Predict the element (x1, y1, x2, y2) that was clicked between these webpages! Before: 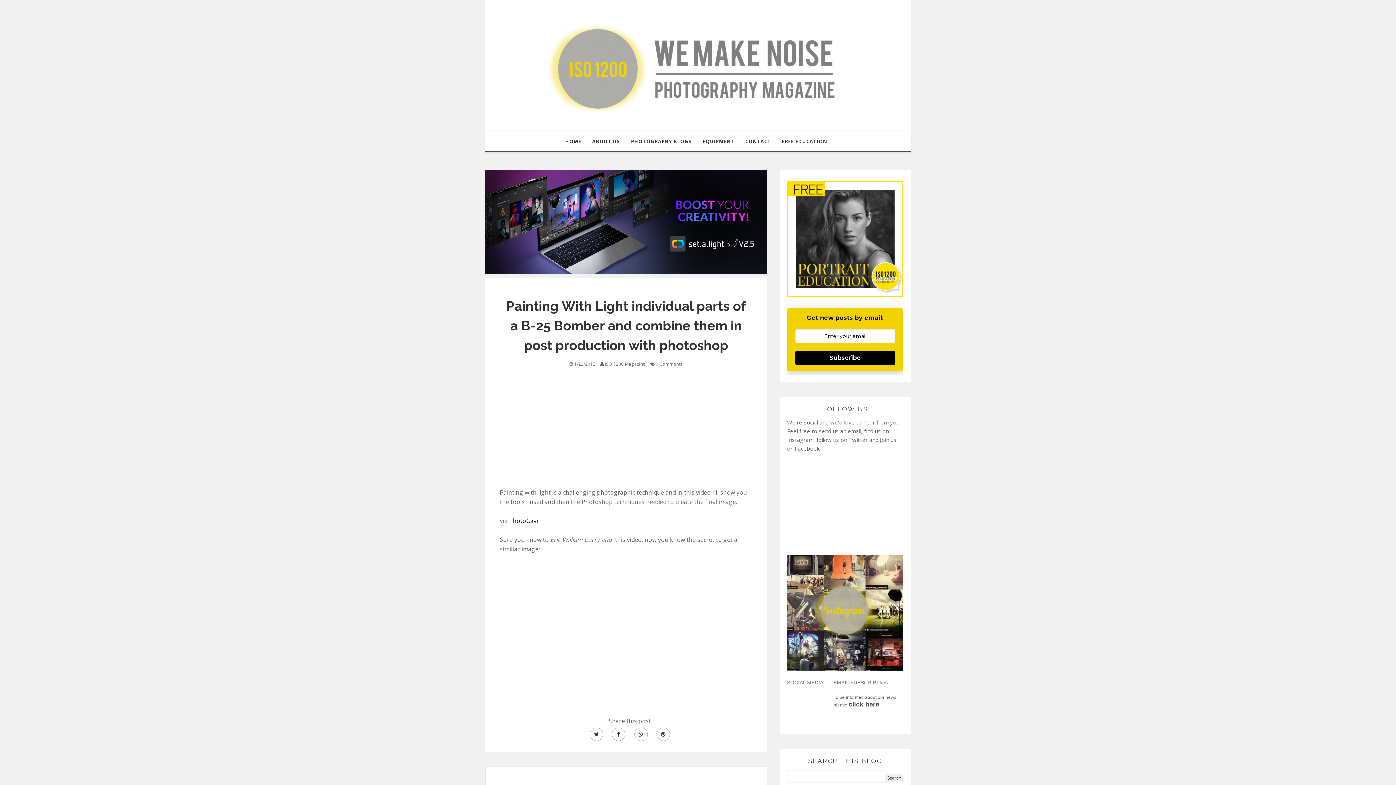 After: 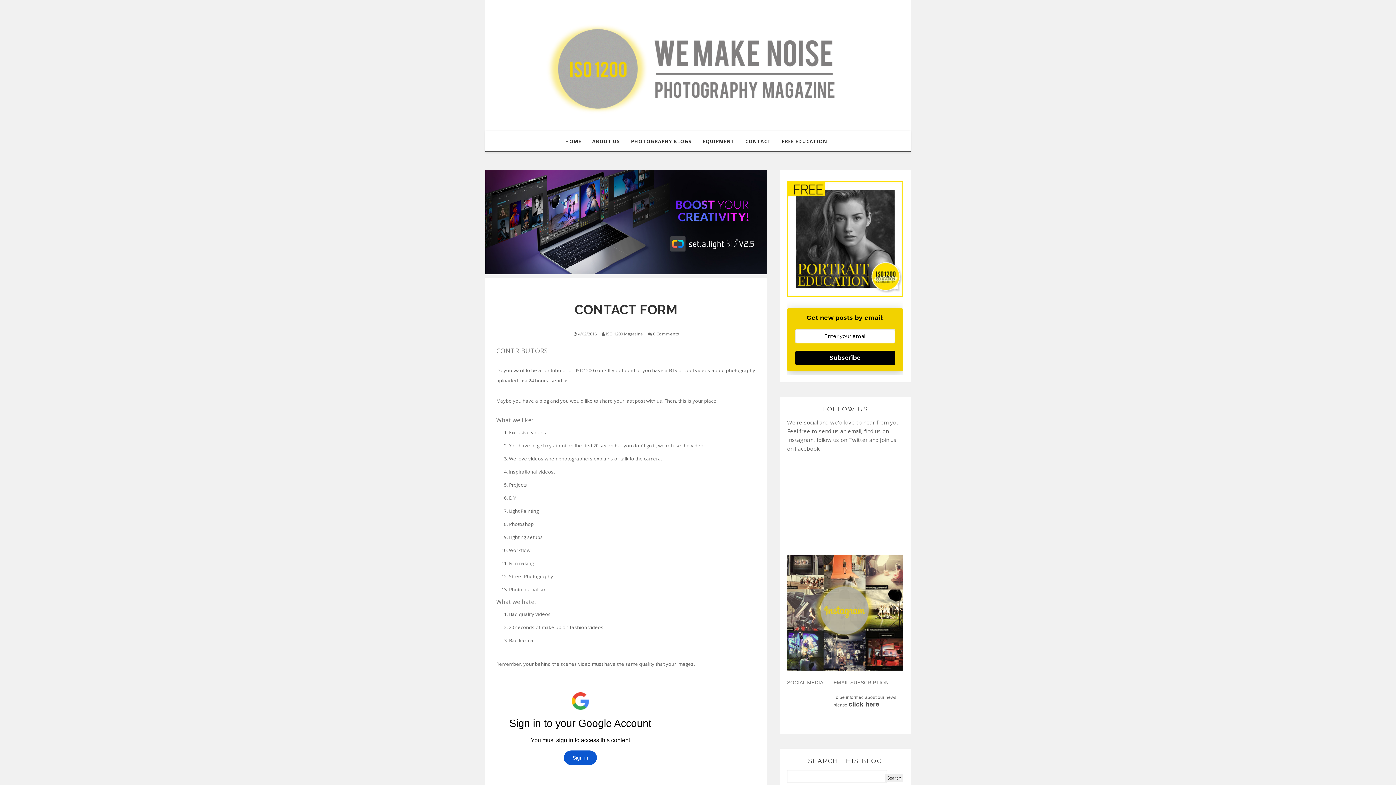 Action: bbox: (740, 131, 776, 151) label: CONTACT